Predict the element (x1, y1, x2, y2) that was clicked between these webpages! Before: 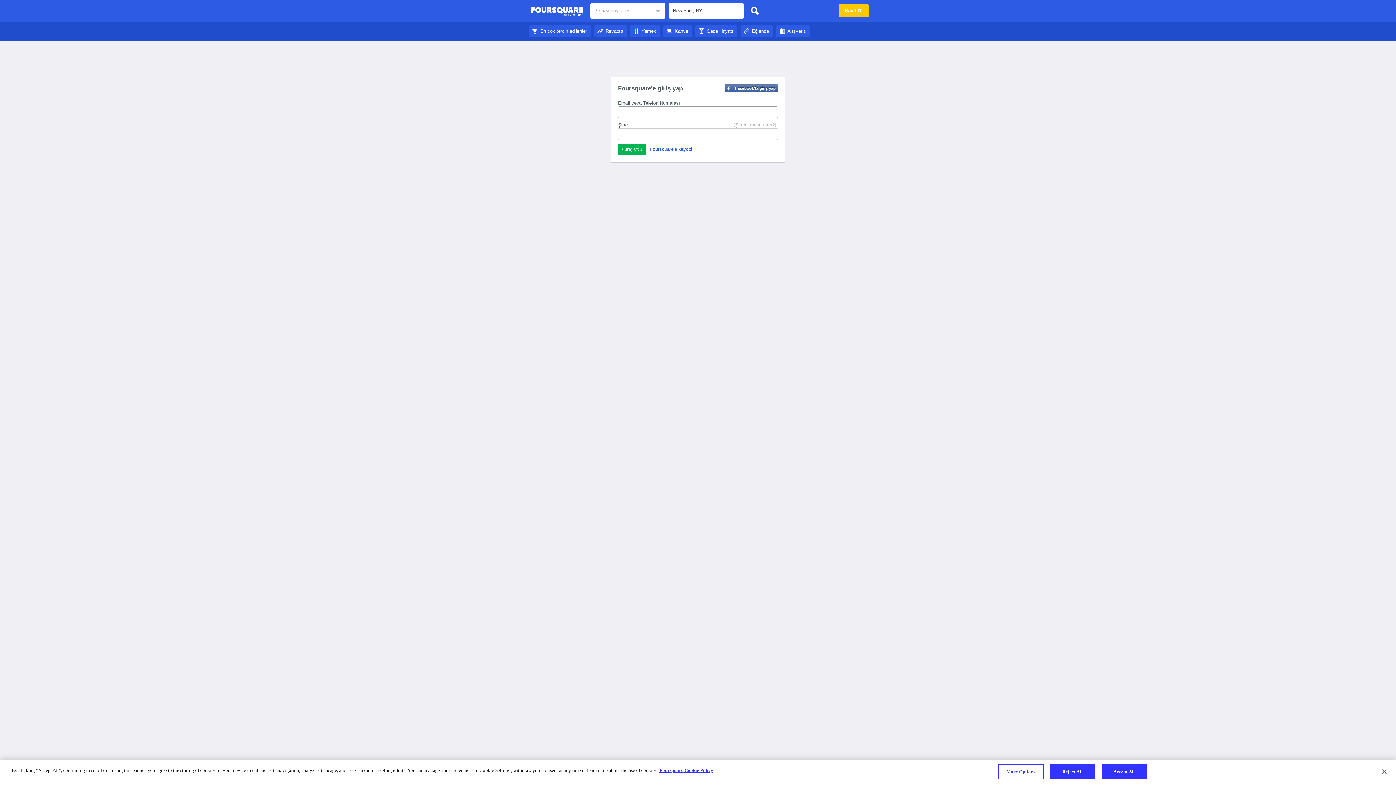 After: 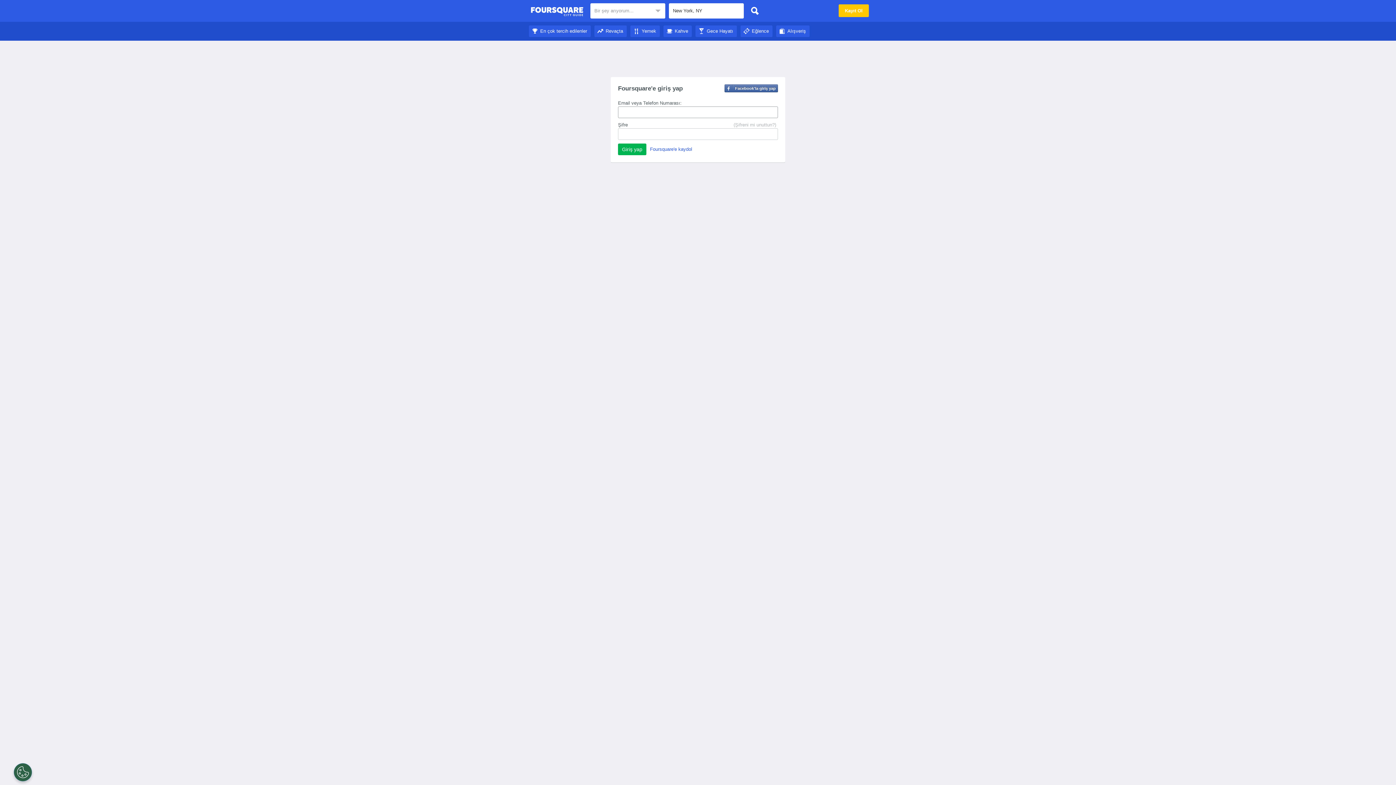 Action: bbox: (594, 28, 626, 33) label: Revaçta